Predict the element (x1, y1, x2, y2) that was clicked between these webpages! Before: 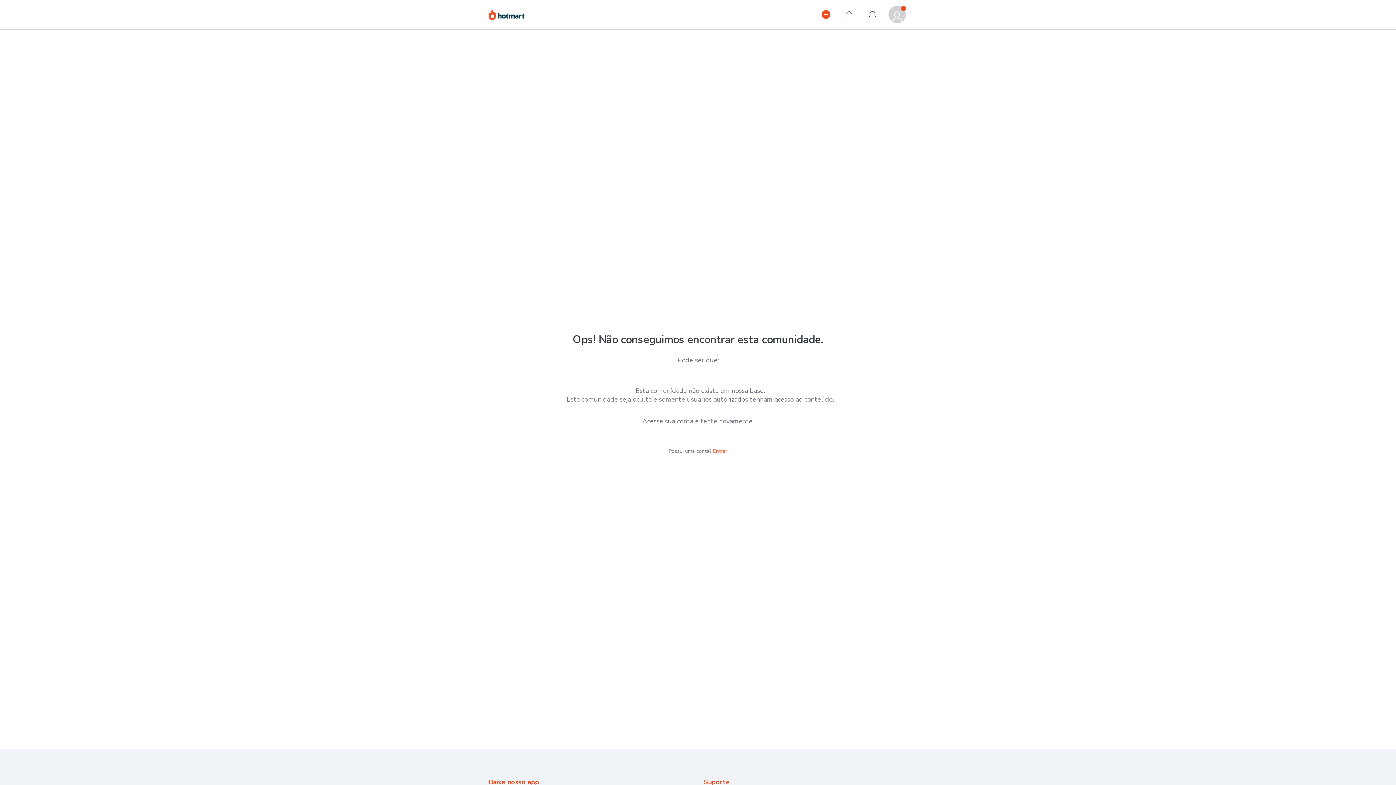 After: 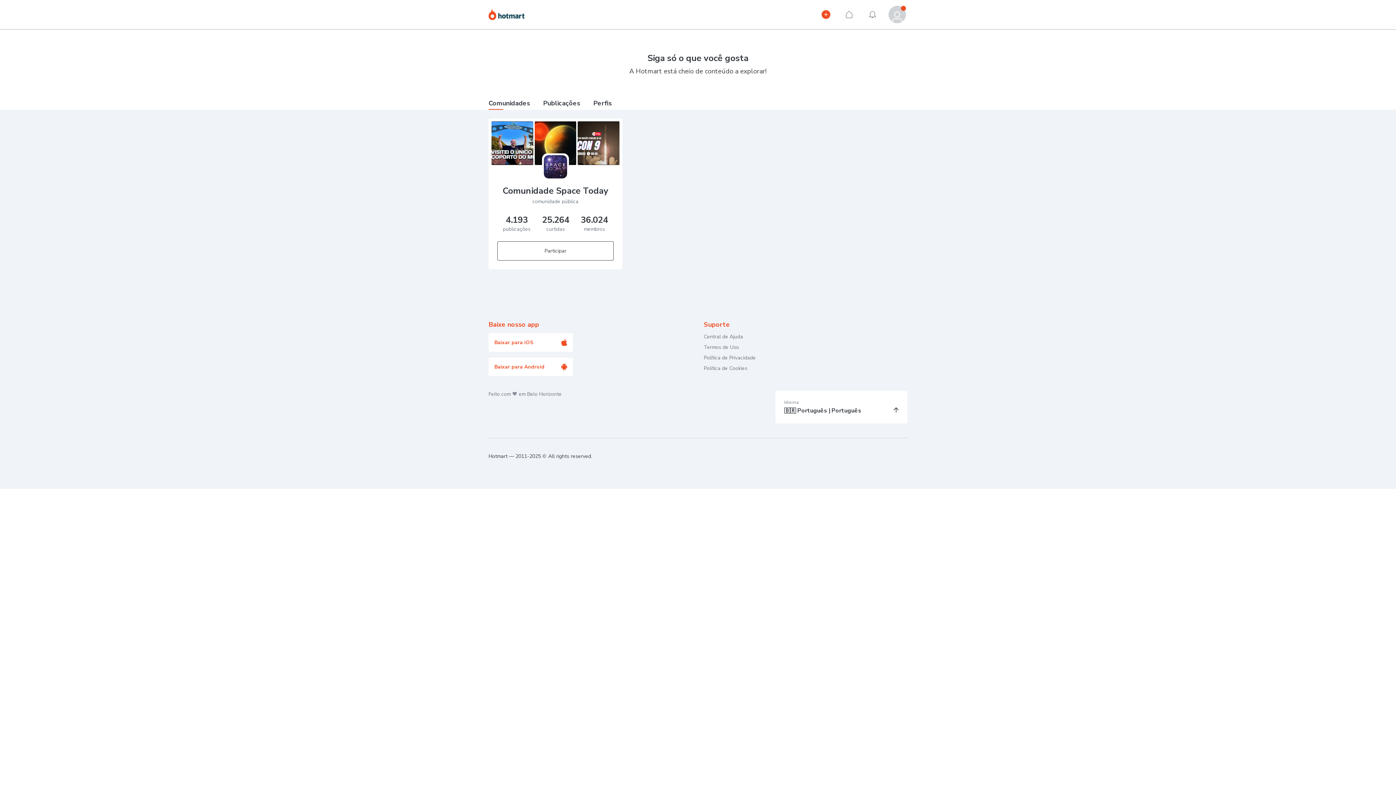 Action: bbox: (488, 8, 524, 24) label: Hotmart